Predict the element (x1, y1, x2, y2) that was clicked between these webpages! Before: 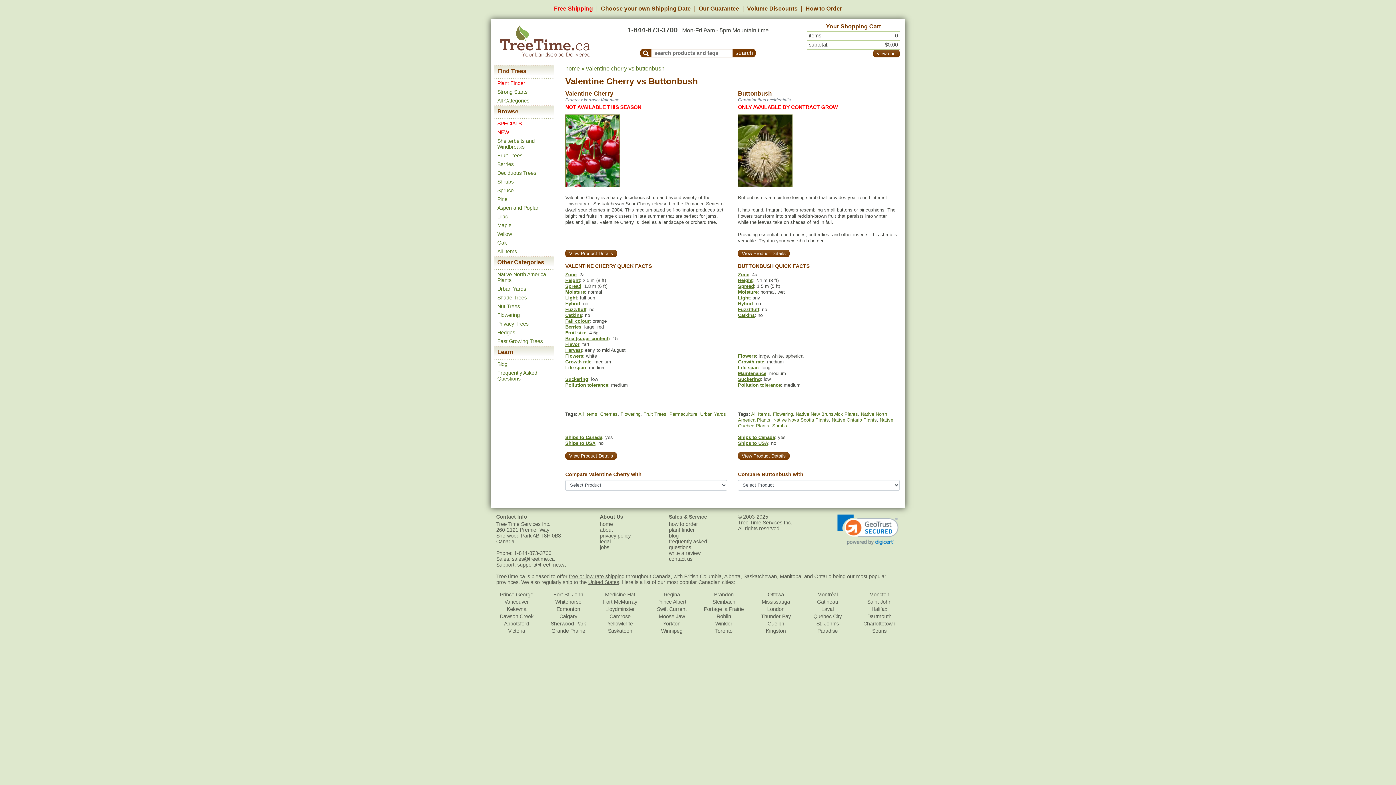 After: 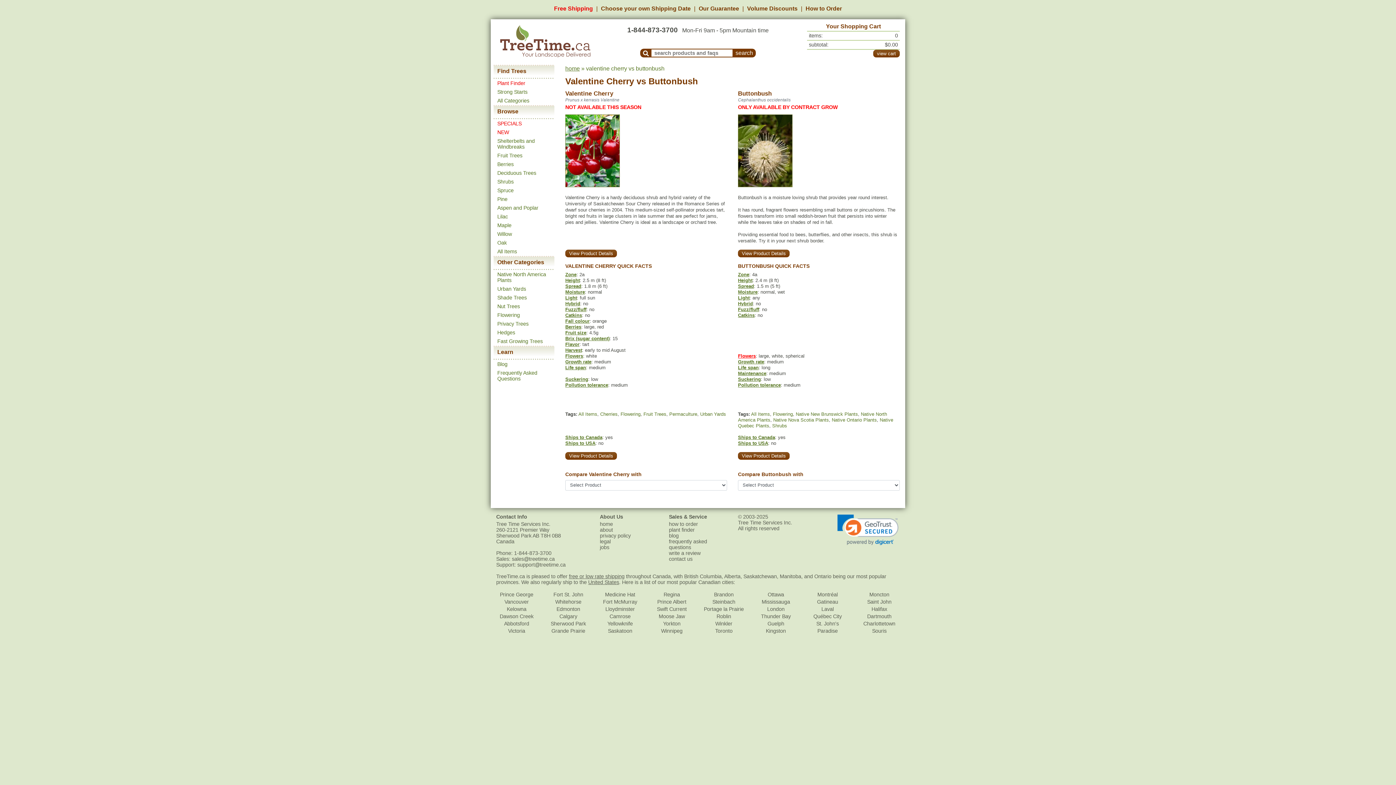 Action: label: Flowers bbox: (738, 353, 756, 358)